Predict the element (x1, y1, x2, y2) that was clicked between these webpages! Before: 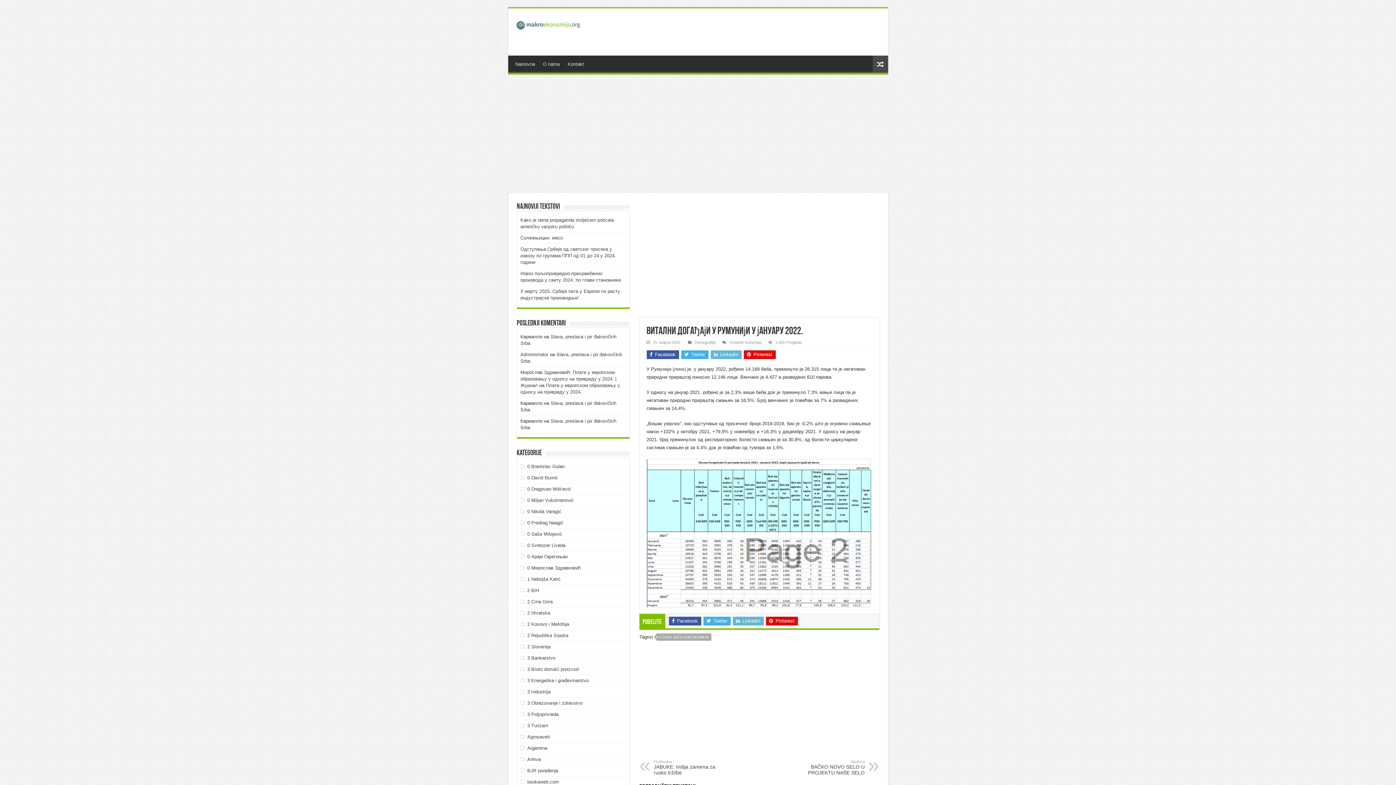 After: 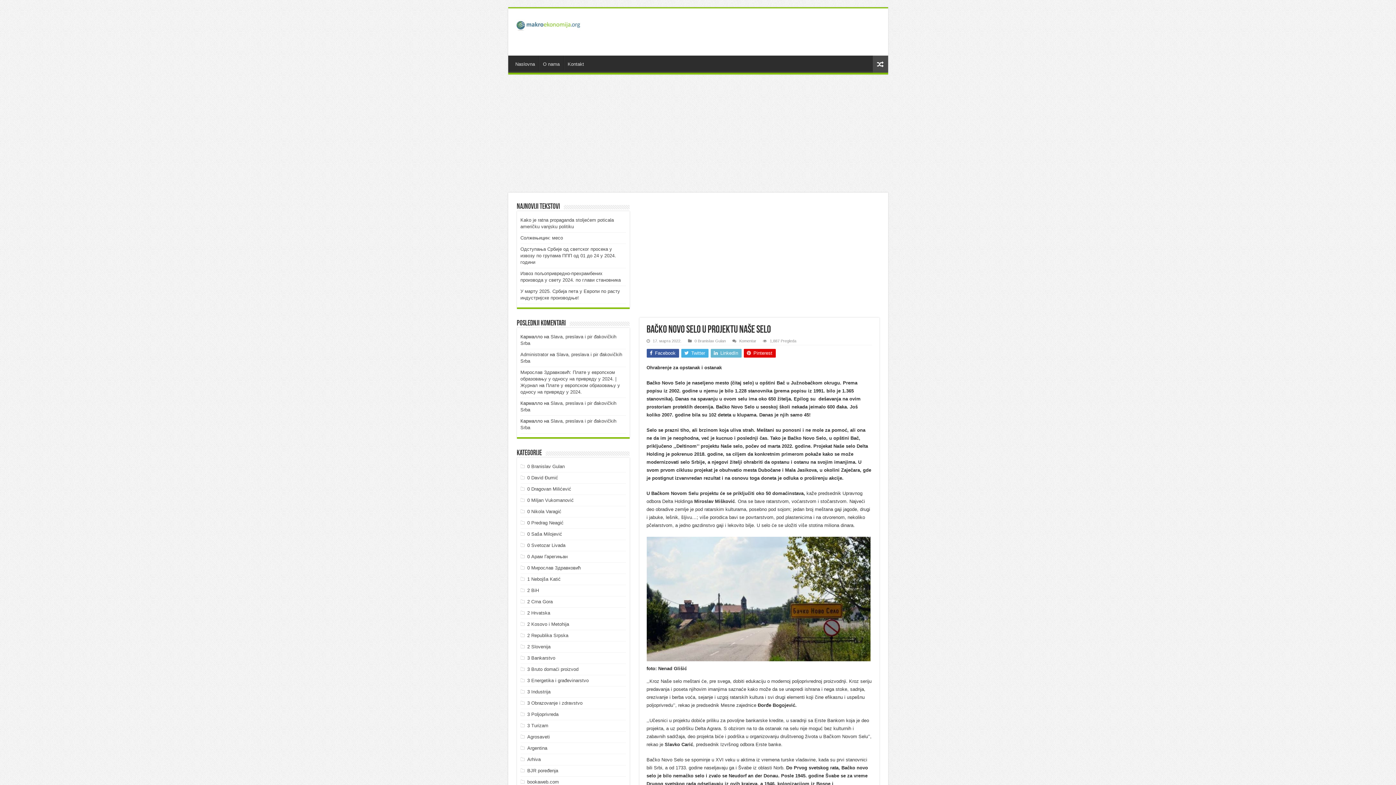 Action: bbox: (790, 760, 864, 776) label: Sledeća
BAČKO NOVO SELO U PROJEKTU NAŠE SELO